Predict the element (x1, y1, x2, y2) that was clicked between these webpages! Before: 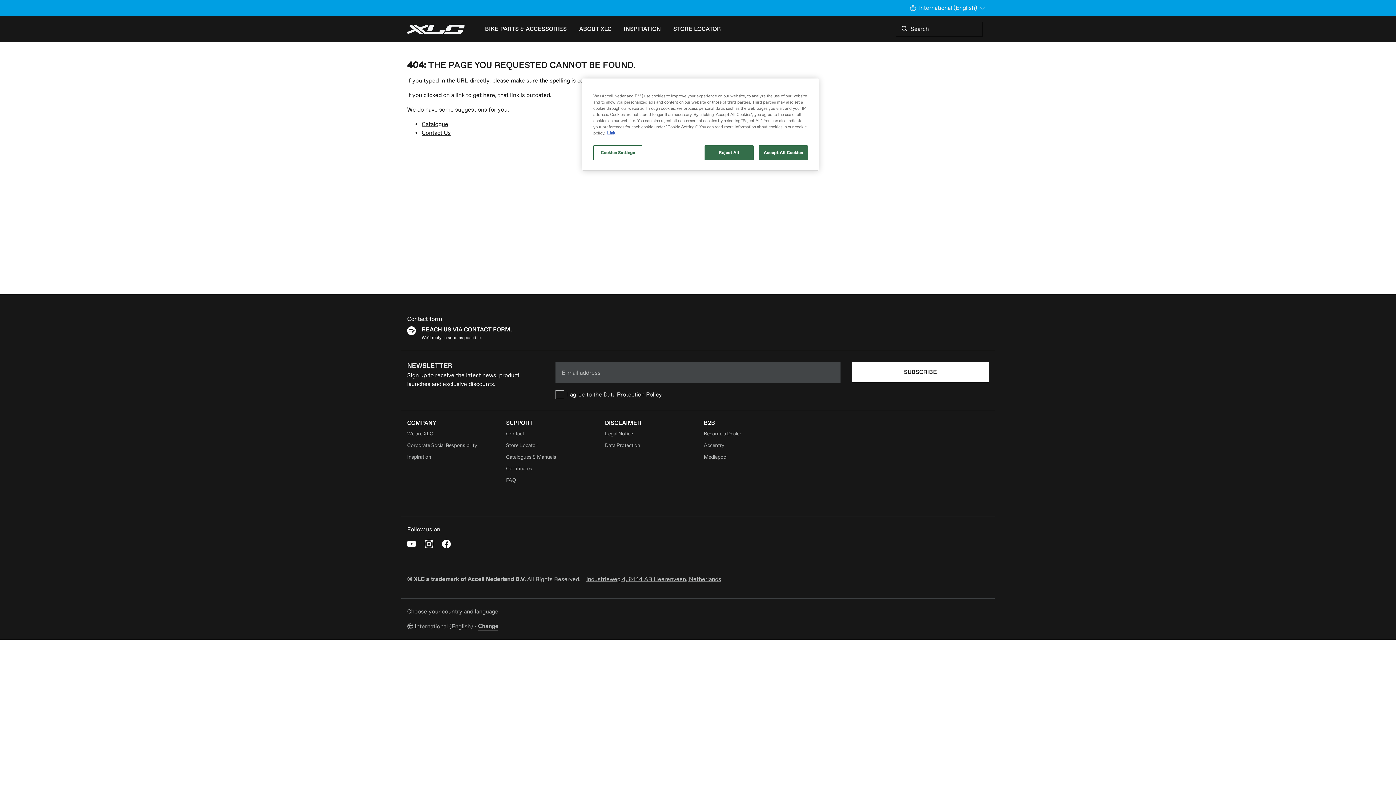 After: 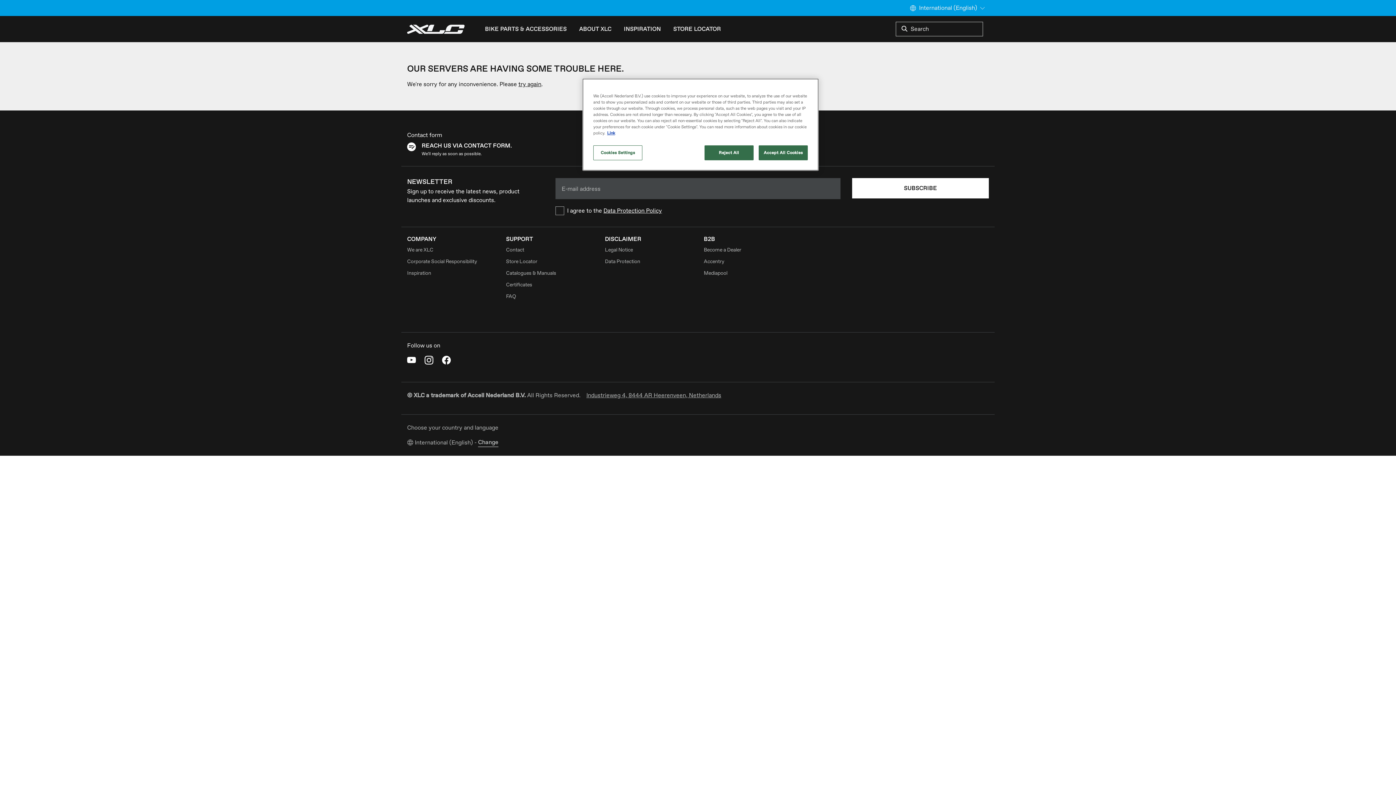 Action: bbox: (407, 442, 477, 448) label: Corporate Social Responsibility